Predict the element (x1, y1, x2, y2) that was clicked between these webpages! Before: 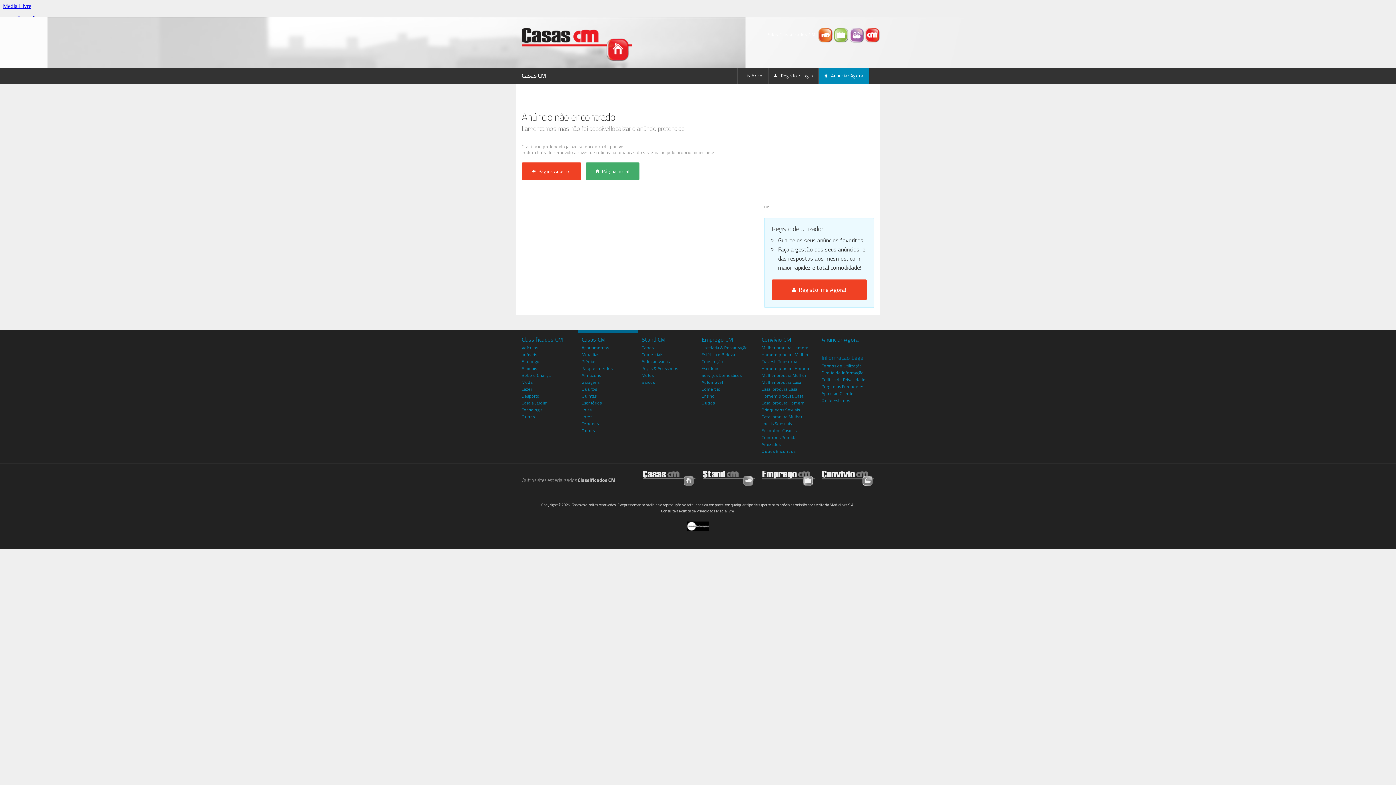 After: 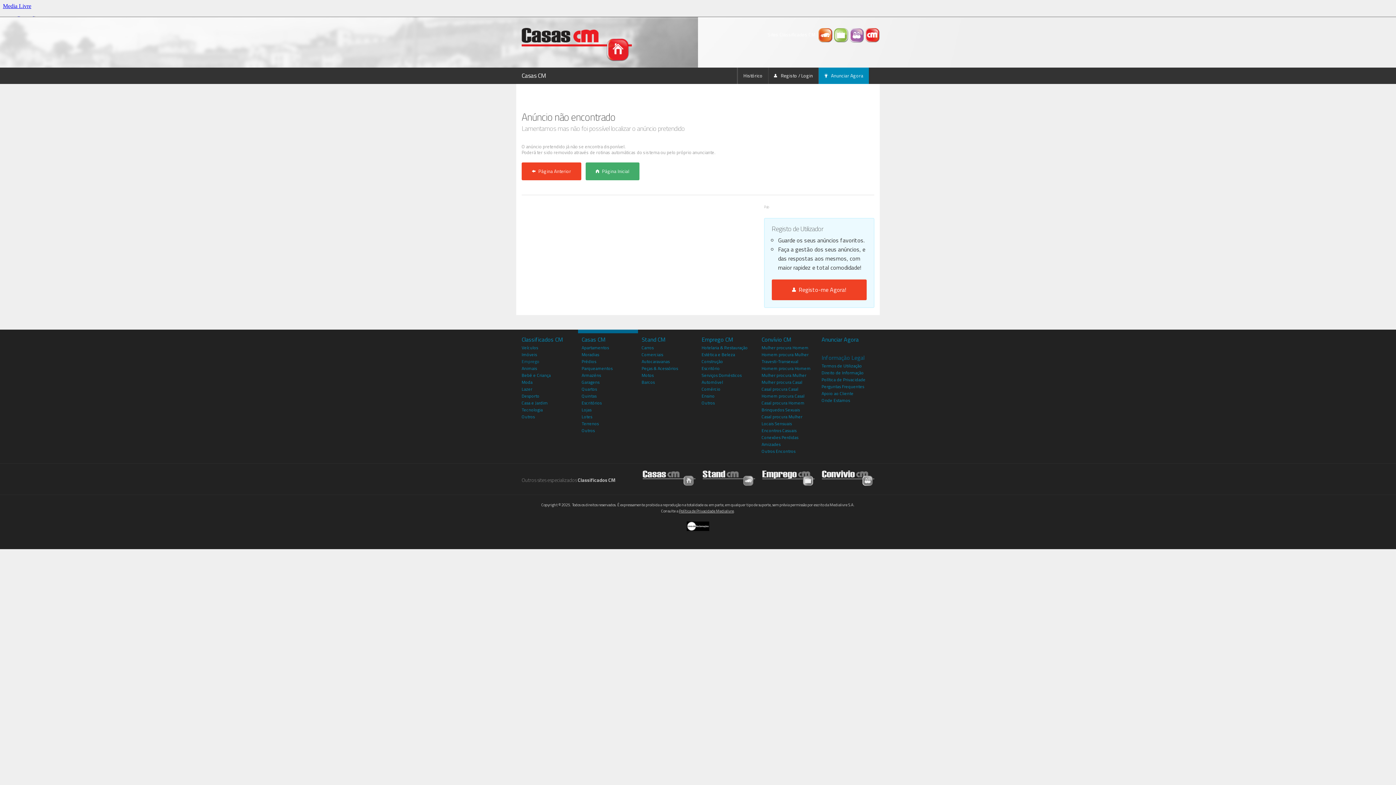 Action: bbox: (521, 358, 539, 365) label: Emprego